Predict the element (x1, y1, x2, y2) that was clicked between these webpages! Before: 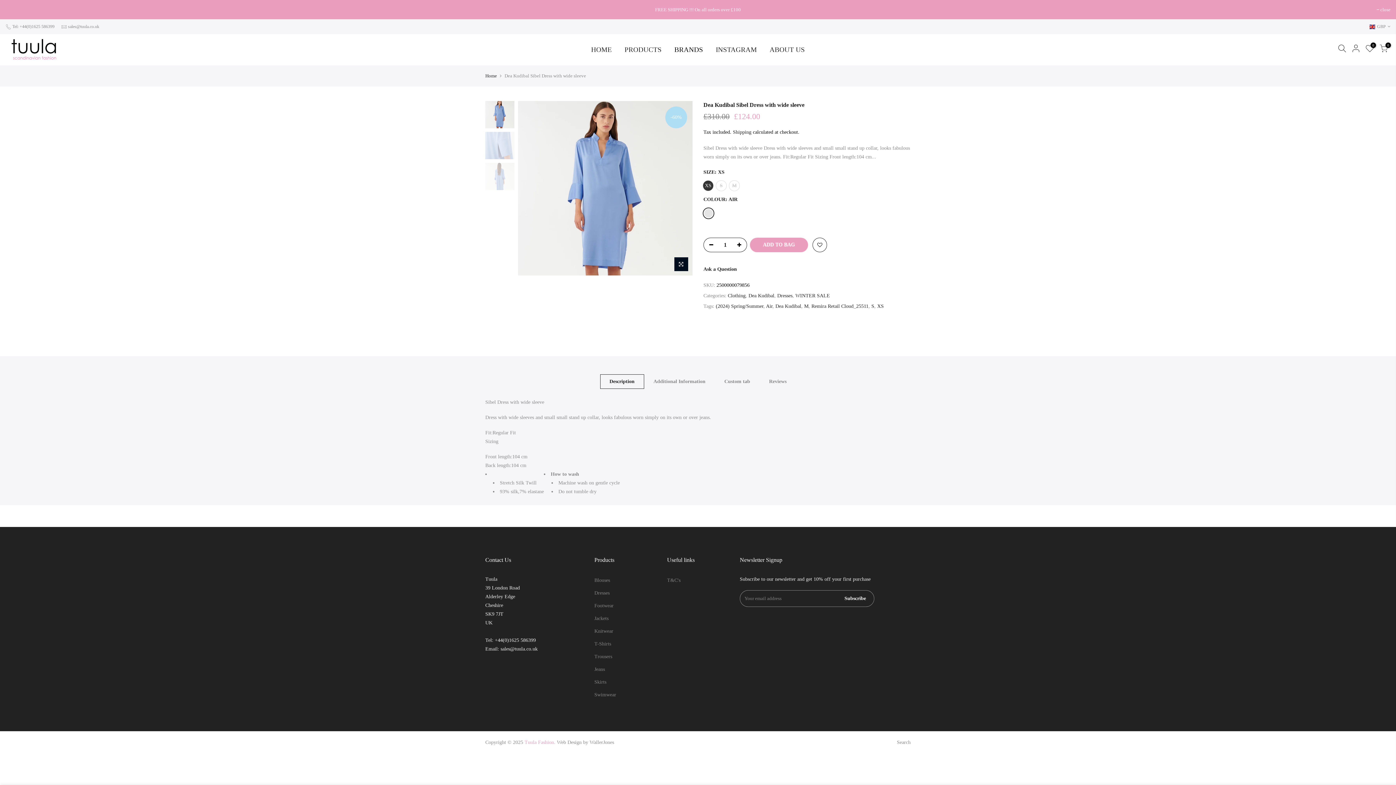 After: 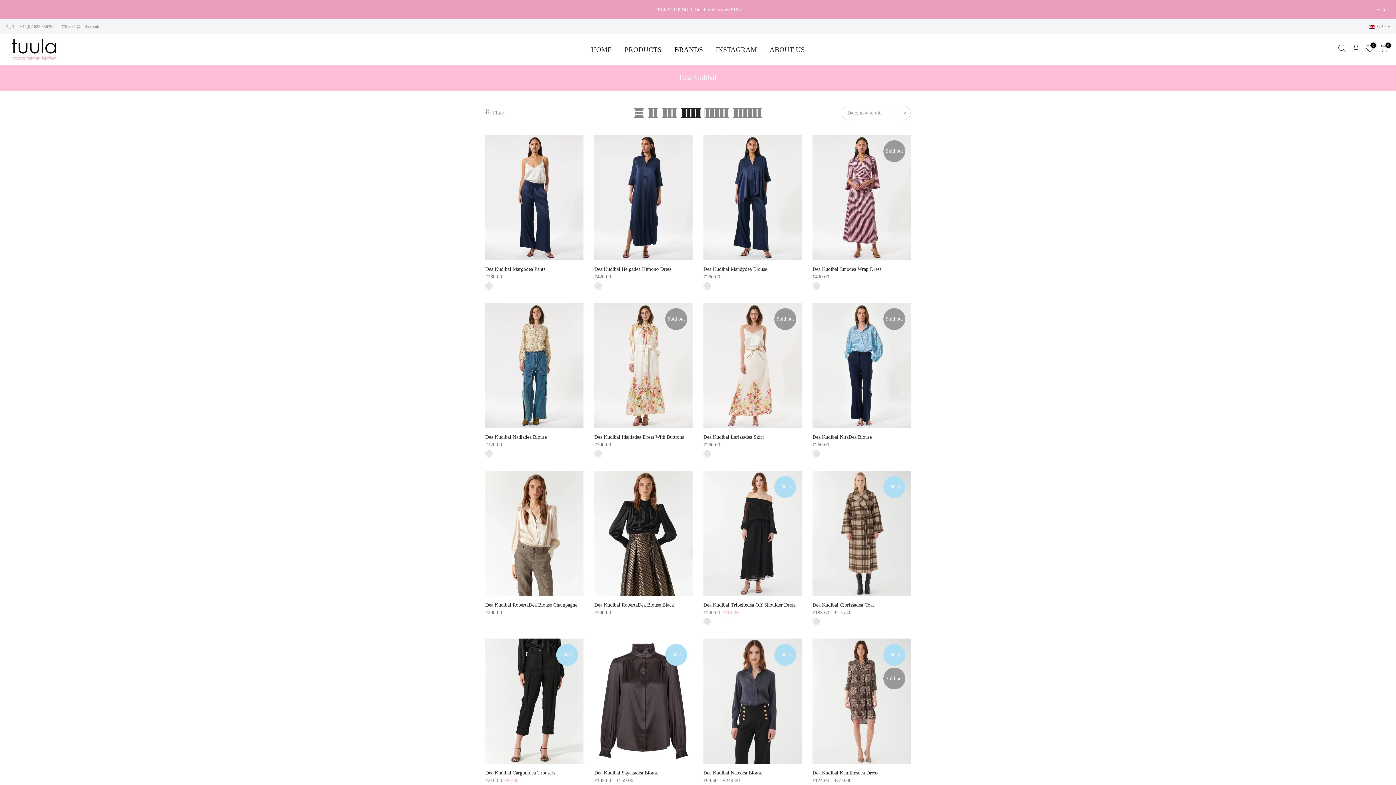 Action: label: Dea Kudibal bbox: (748, 292, 774, 298)